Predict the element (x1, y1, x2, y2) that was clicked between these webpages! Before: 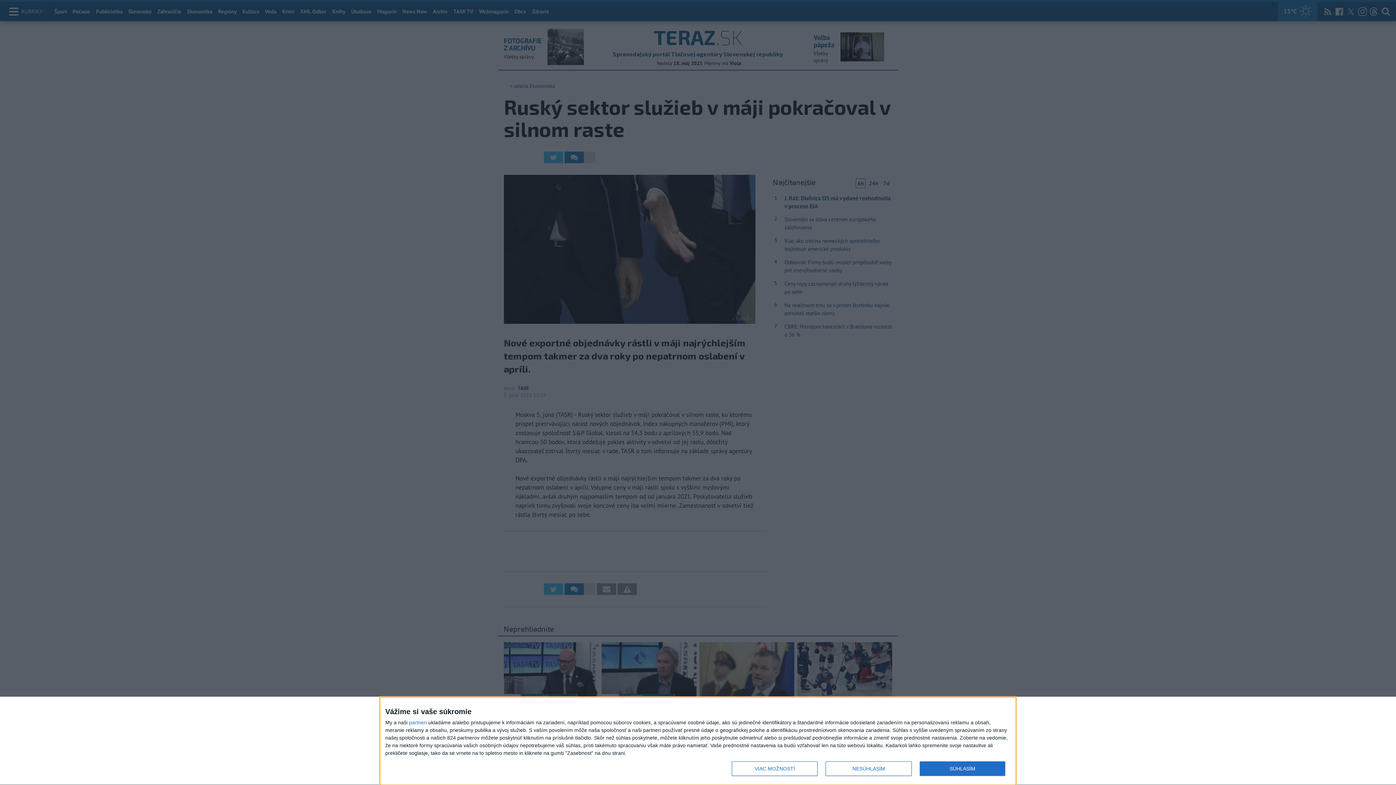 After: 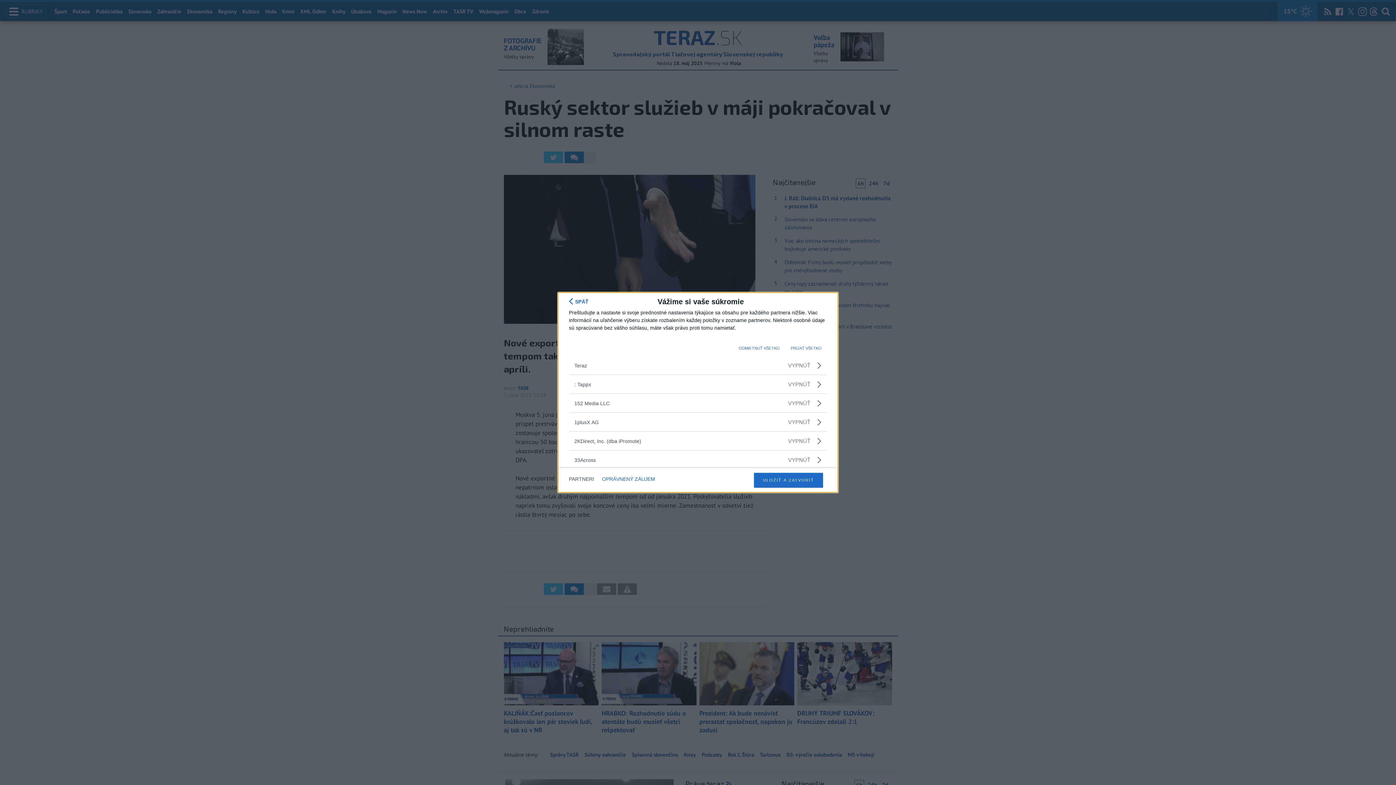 Action: bbox: (409, 720, 426, 725) label: partneri